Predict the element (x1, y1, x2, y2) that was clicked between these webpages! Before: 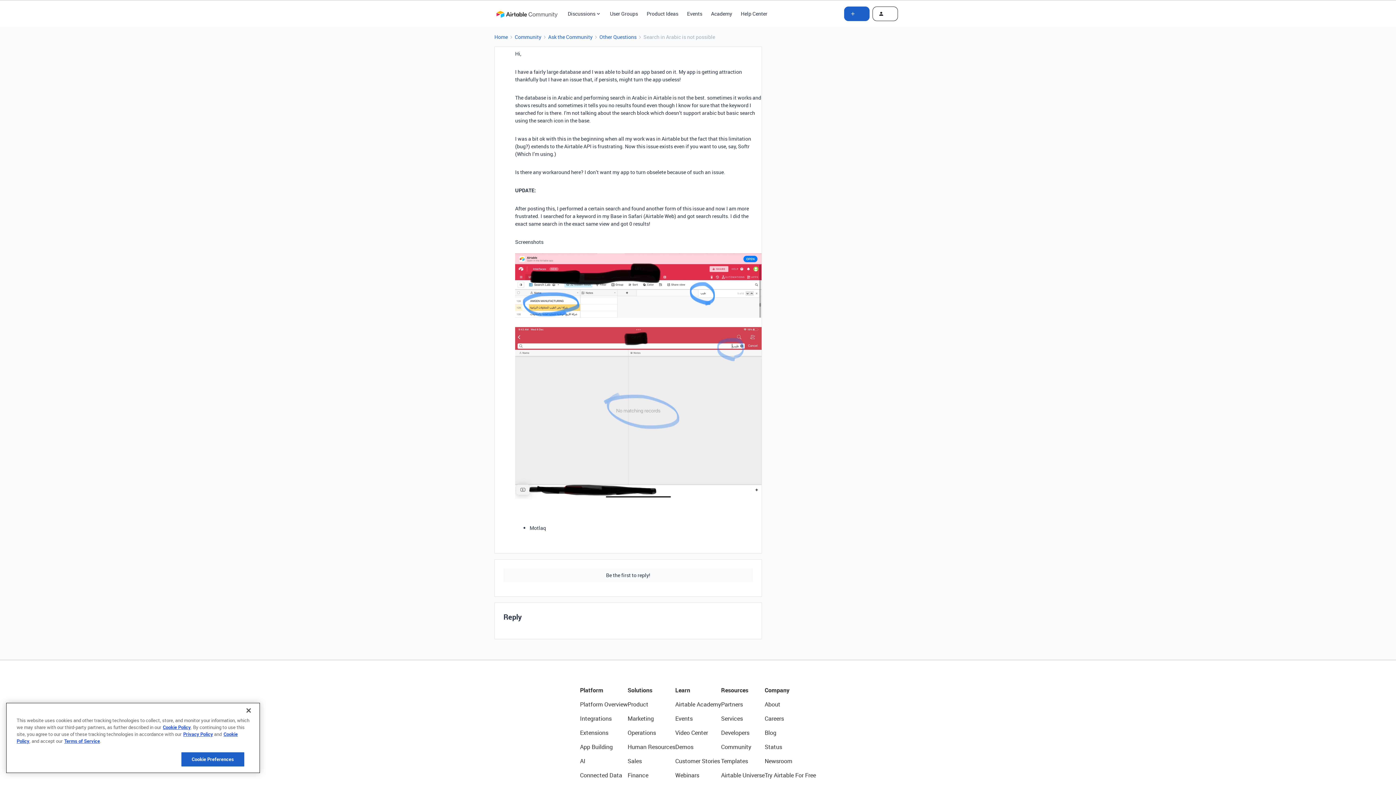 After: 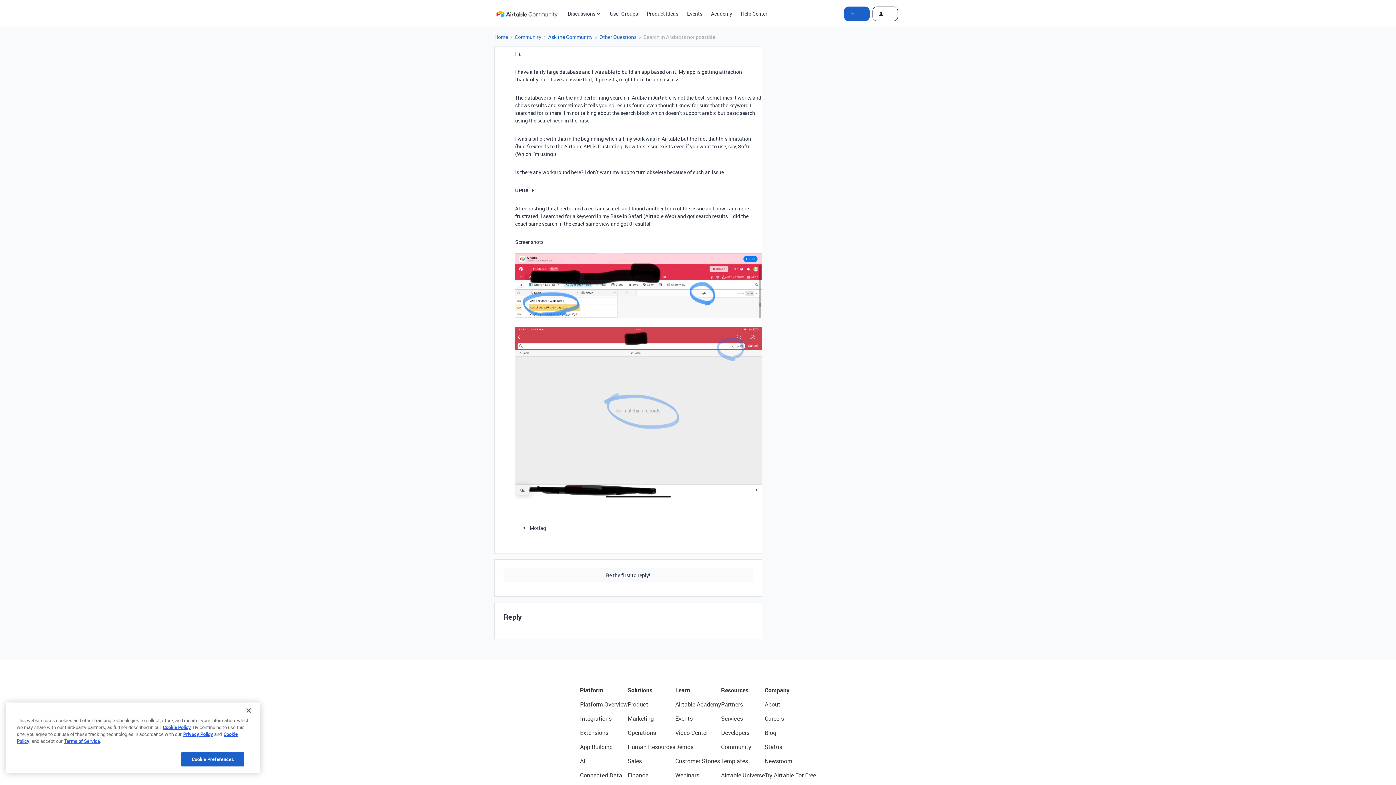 Action: bbox: (580, 771, 627, 780) label: Connected Data